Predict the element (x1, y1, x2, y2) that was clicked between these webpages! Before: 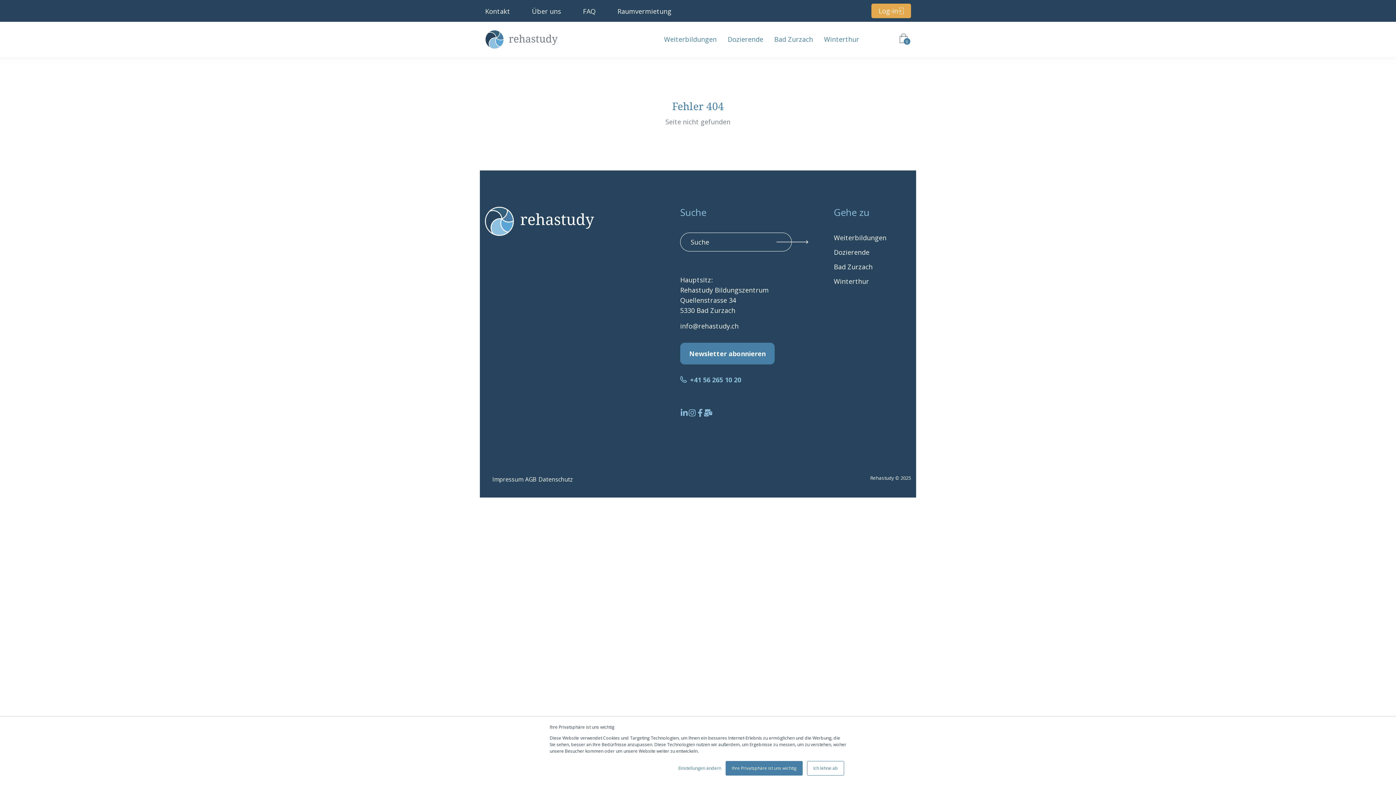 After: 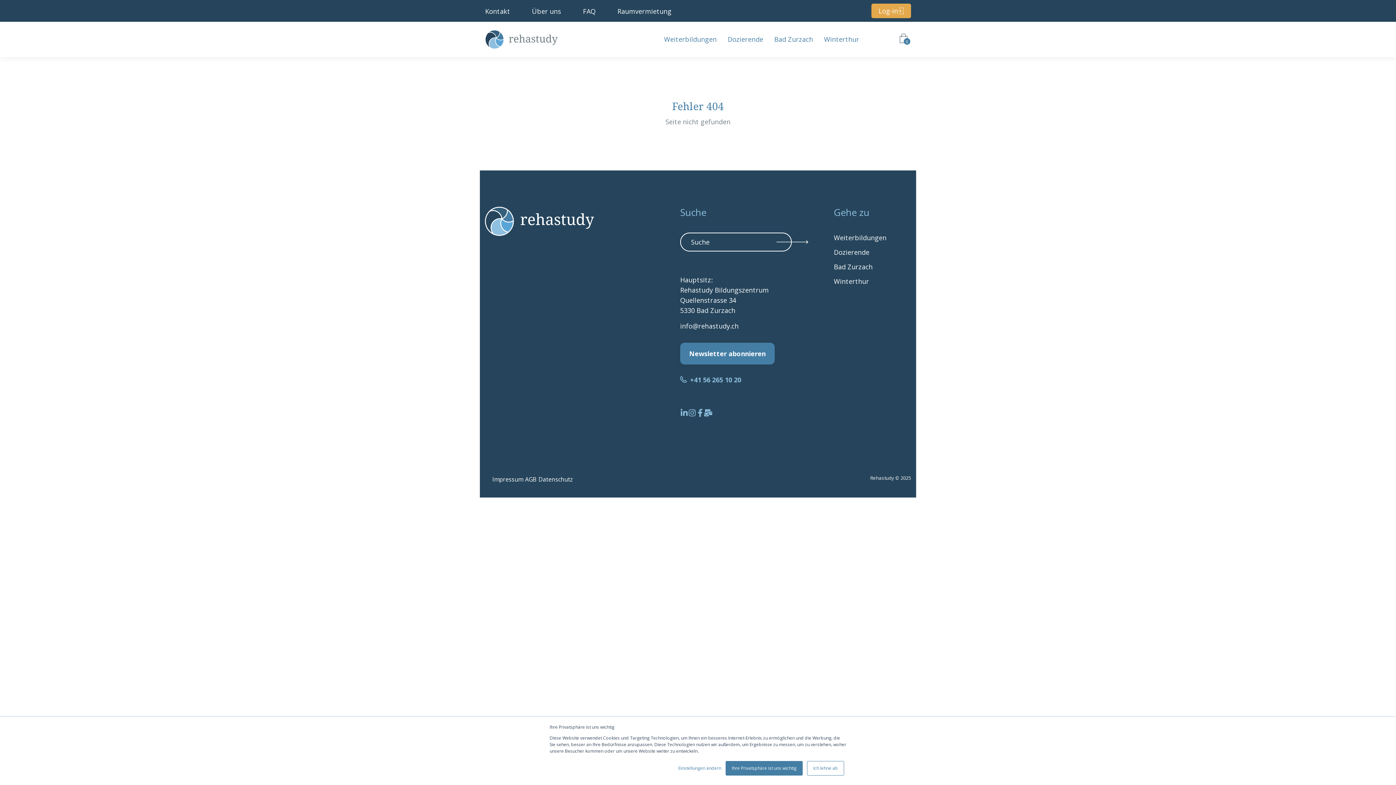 Action: bbox: (776, 240, 808, 244)